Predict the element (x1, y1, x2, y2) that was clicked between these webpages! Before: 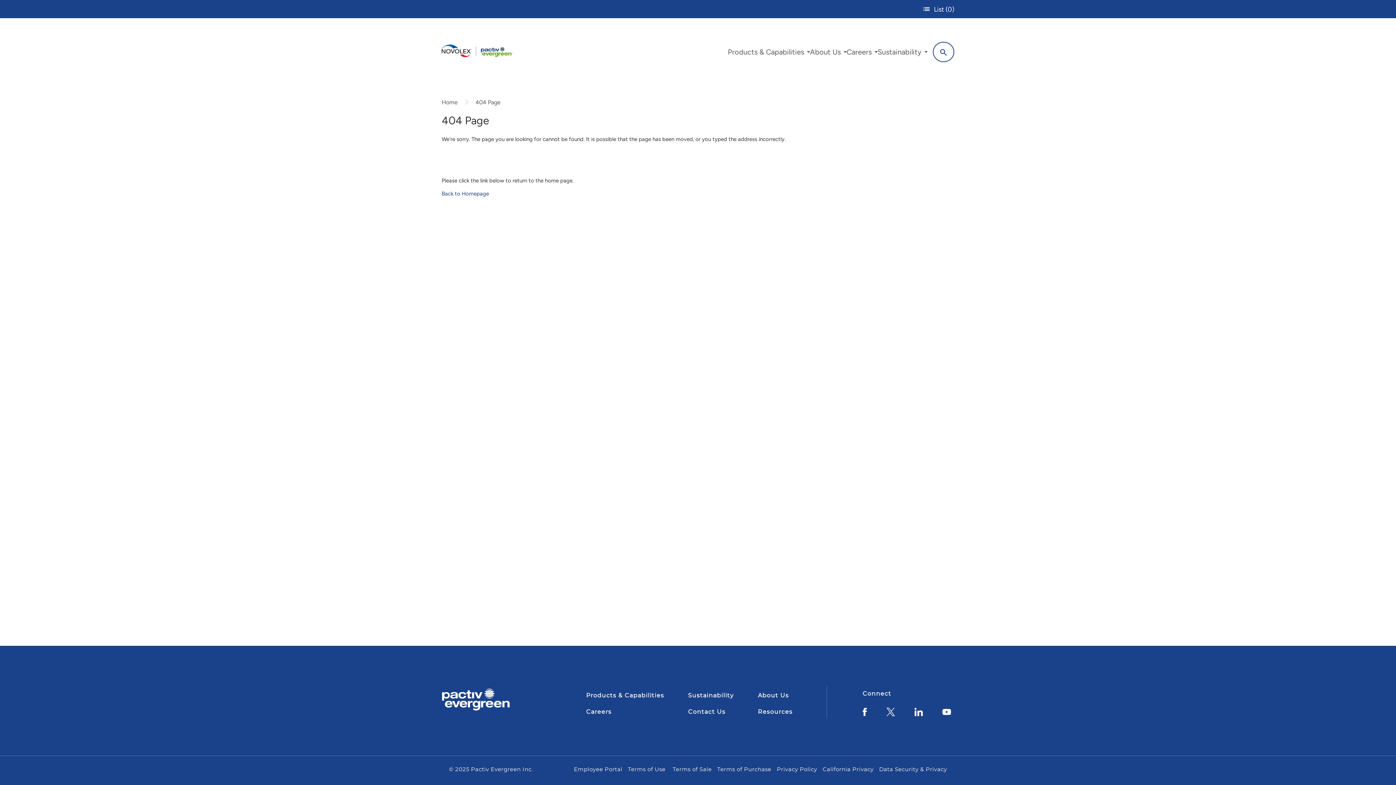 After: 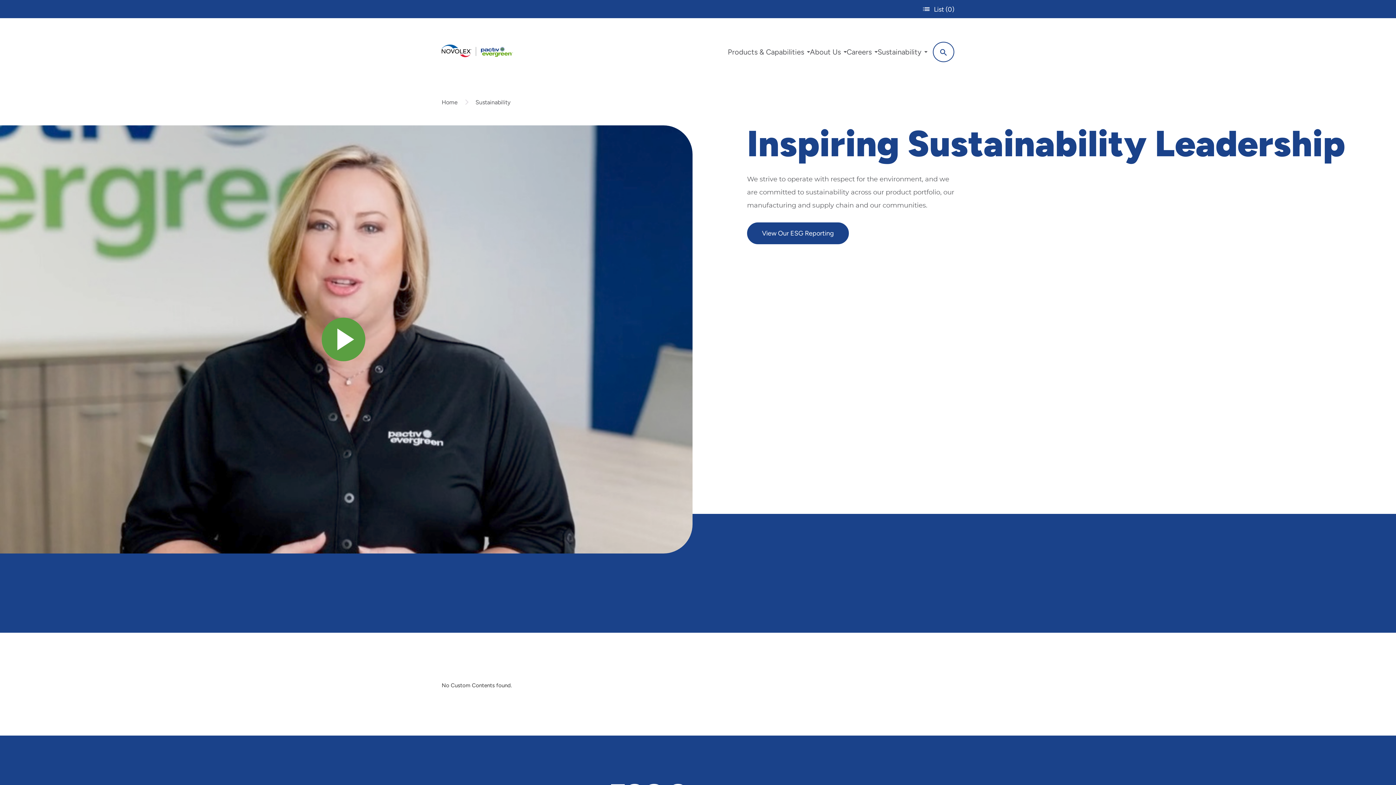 Action: label: Sustainability bbox: (688, 692, 734, 698)